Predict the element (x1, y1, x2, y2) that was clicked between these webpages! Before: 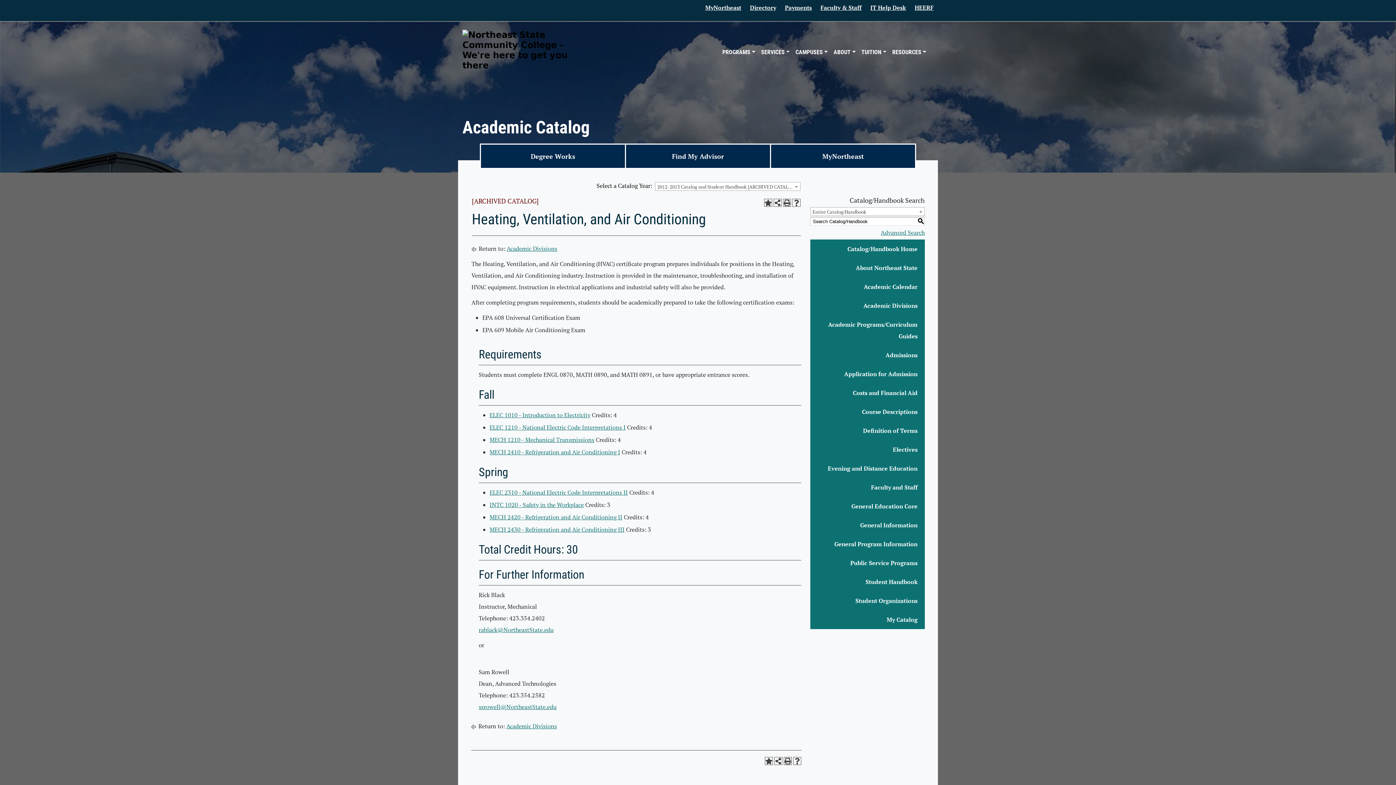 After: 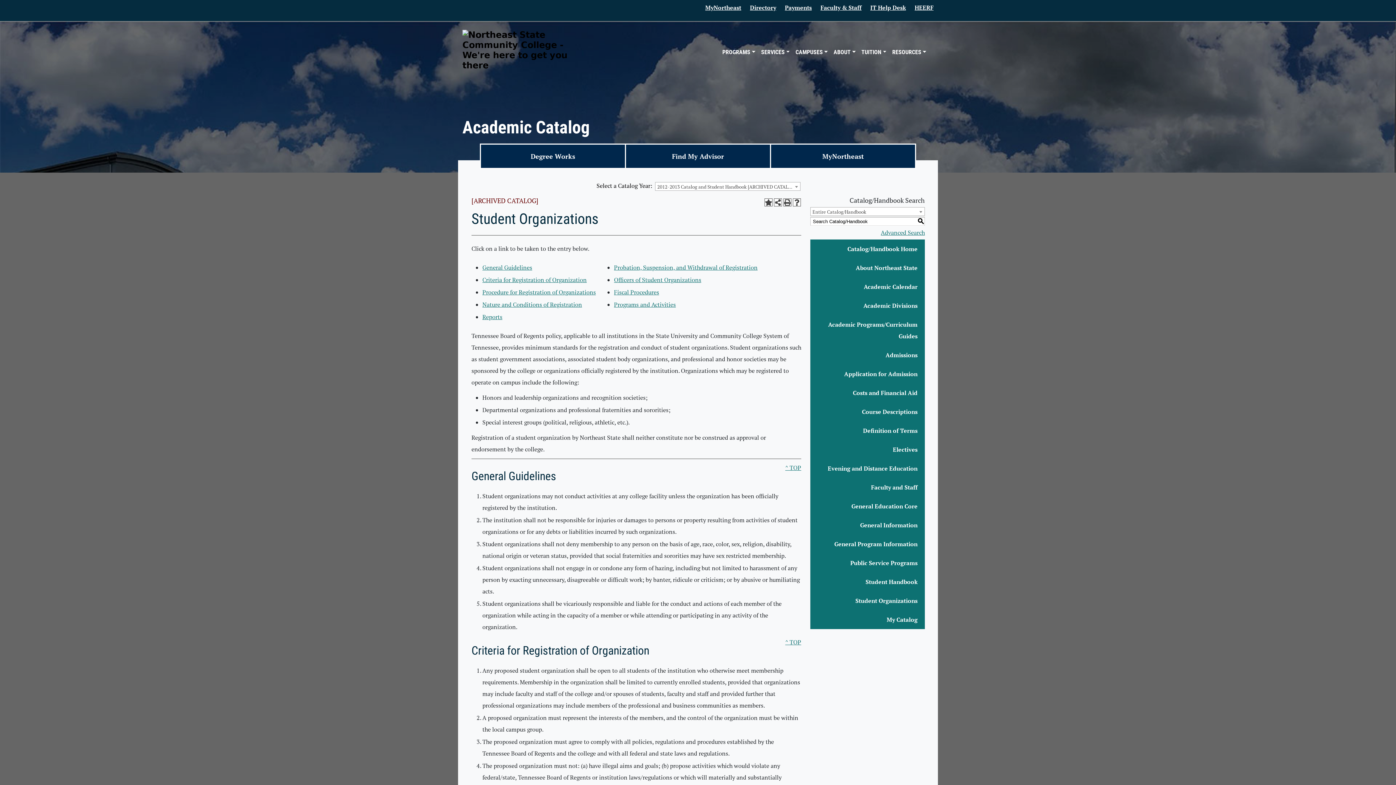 Action: bbox: (810, 591, 925, 610) label: Student Organizations